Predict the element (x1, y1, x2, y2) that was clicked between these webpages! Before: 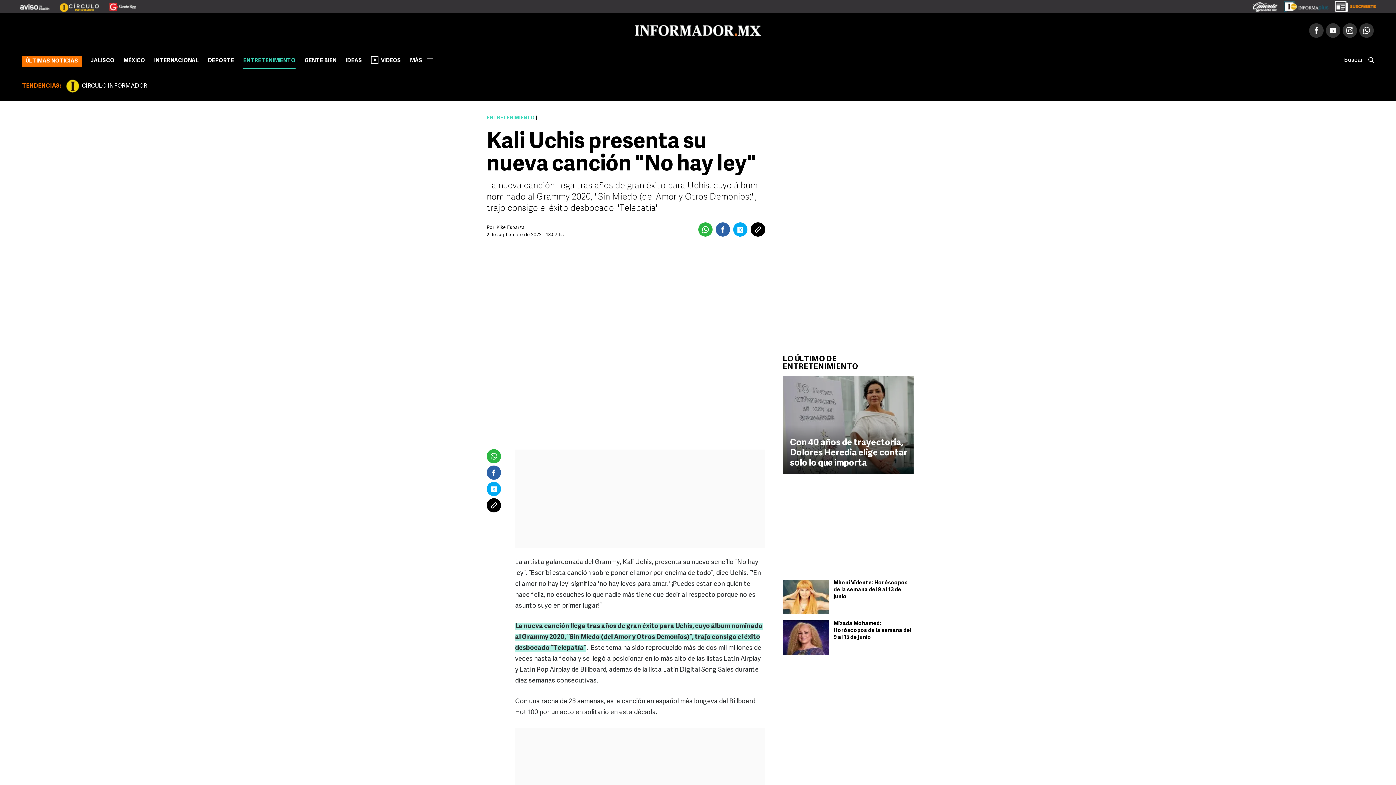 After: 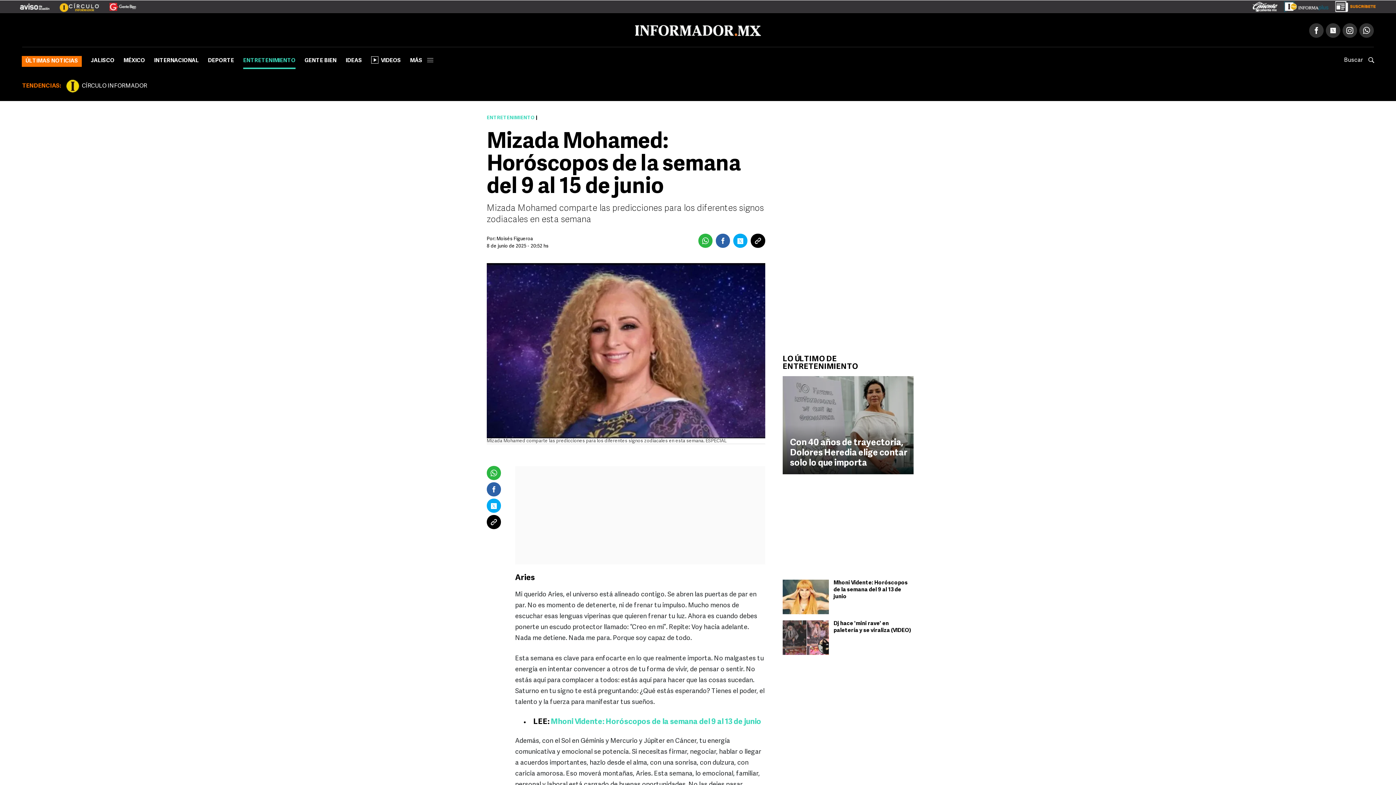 Action: bbox: (782, 620, 829, 655)